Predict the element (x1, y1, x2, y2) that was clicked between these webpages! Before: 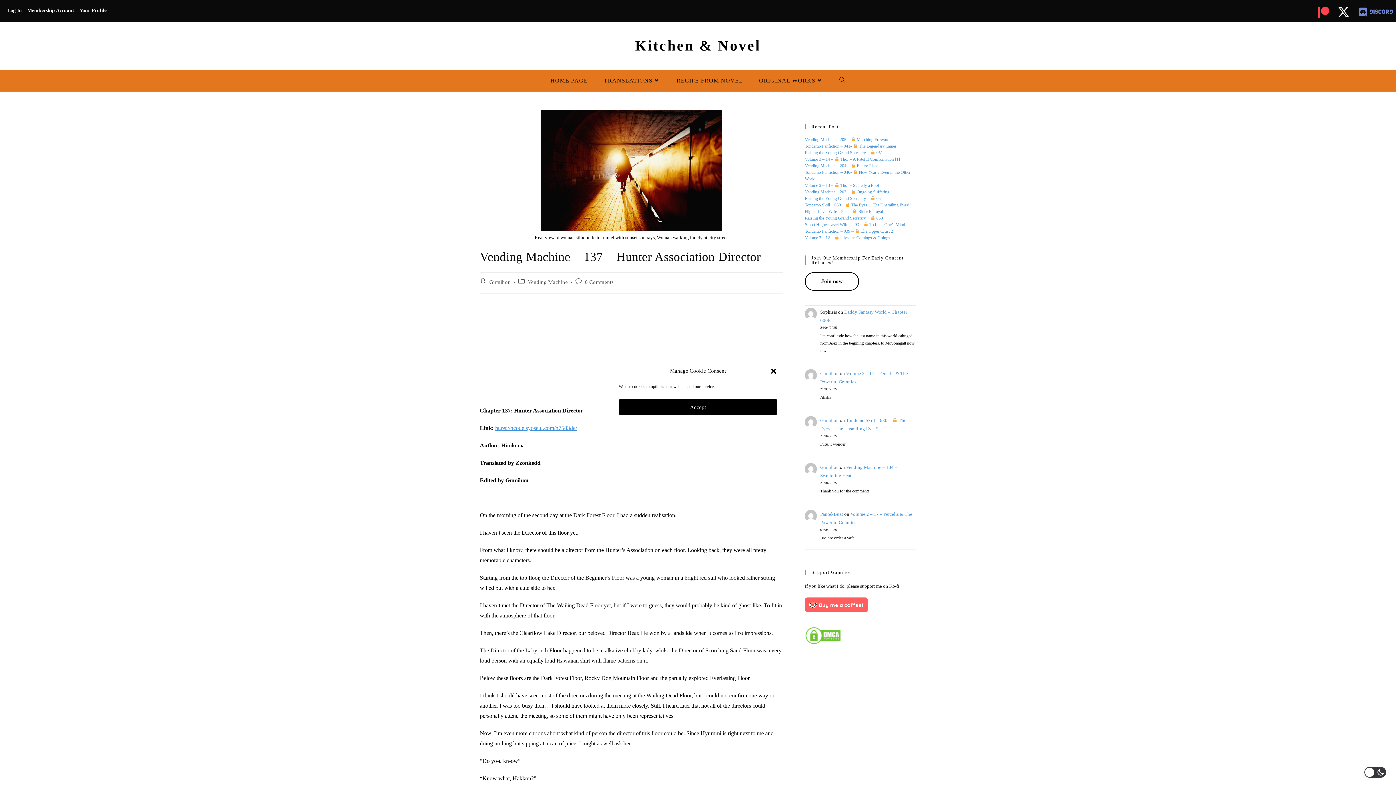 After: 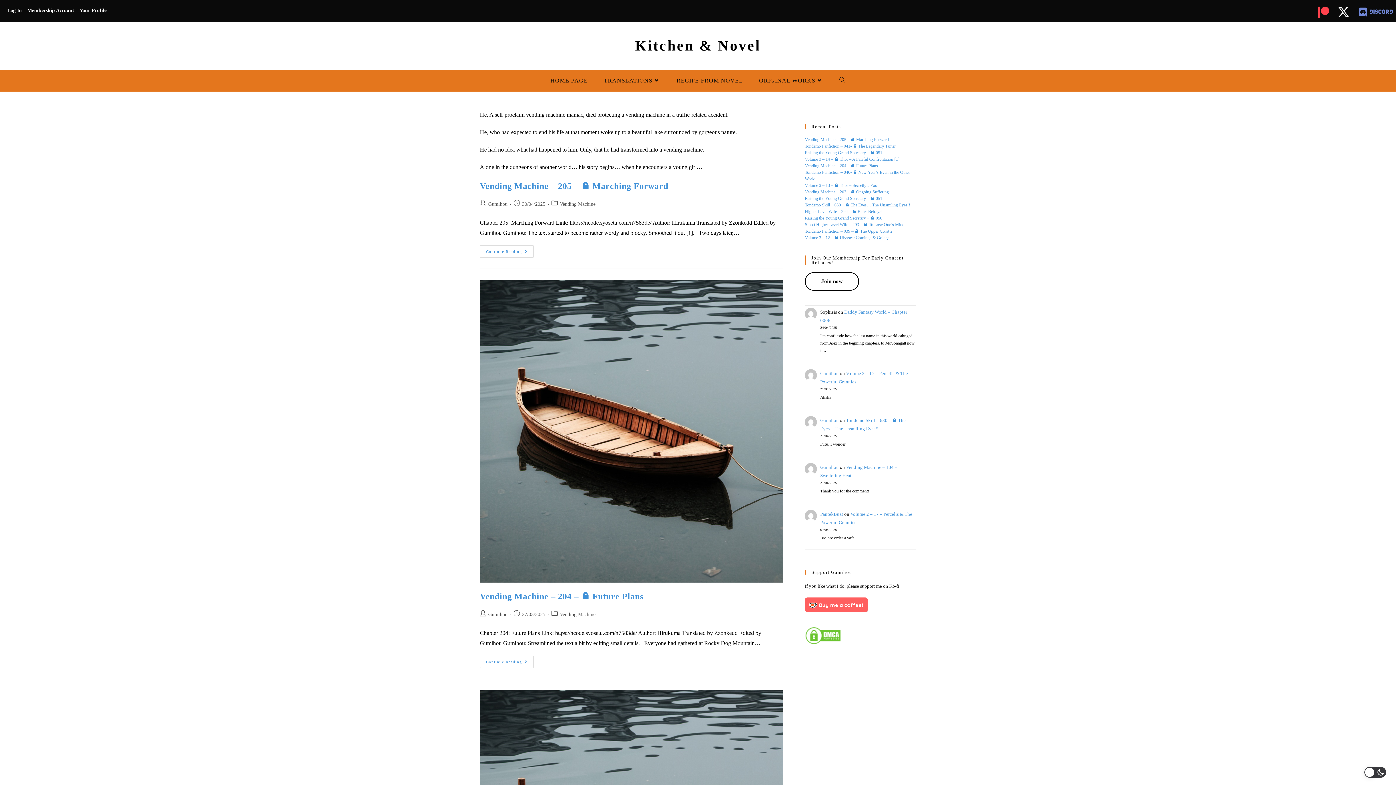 Action: bbox: (528, 279, 568, 285) label: Vending Machine